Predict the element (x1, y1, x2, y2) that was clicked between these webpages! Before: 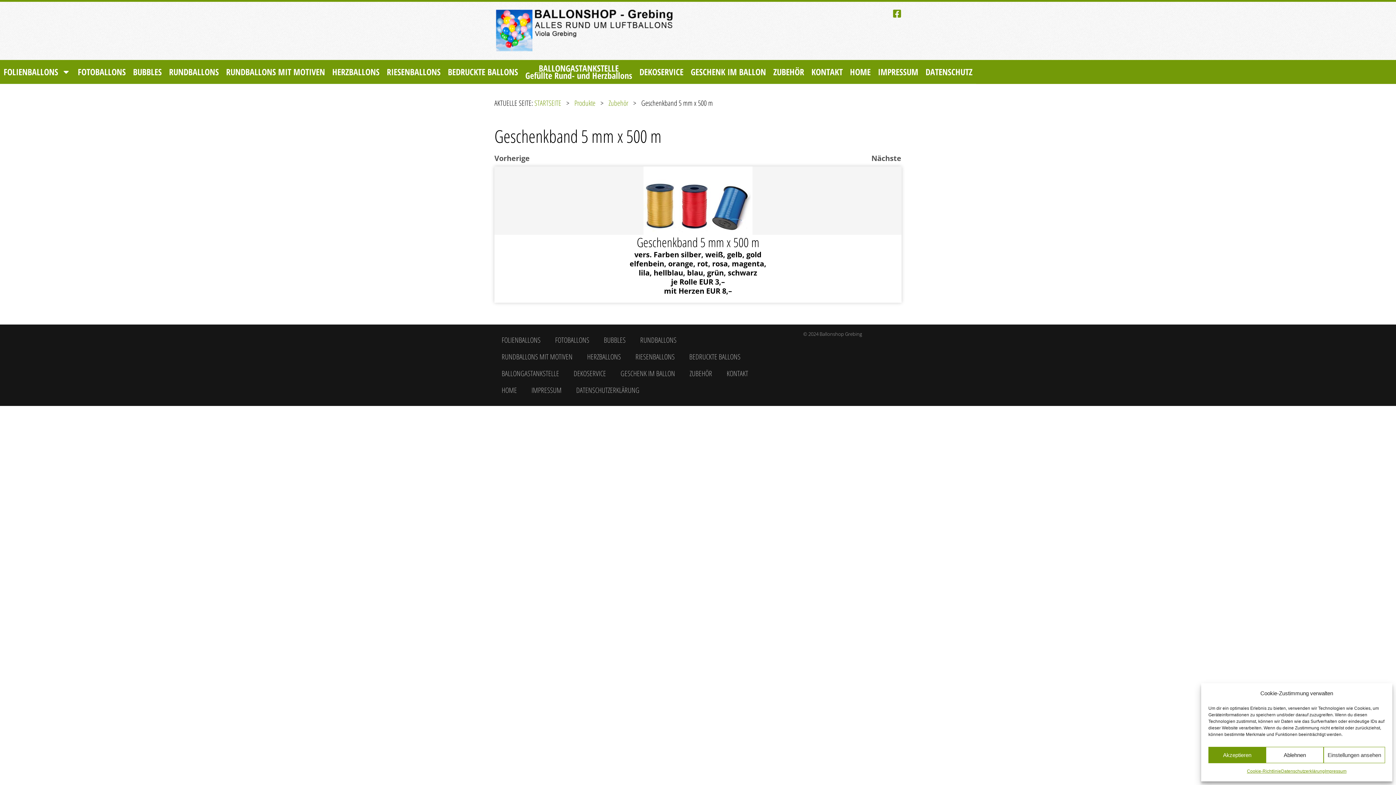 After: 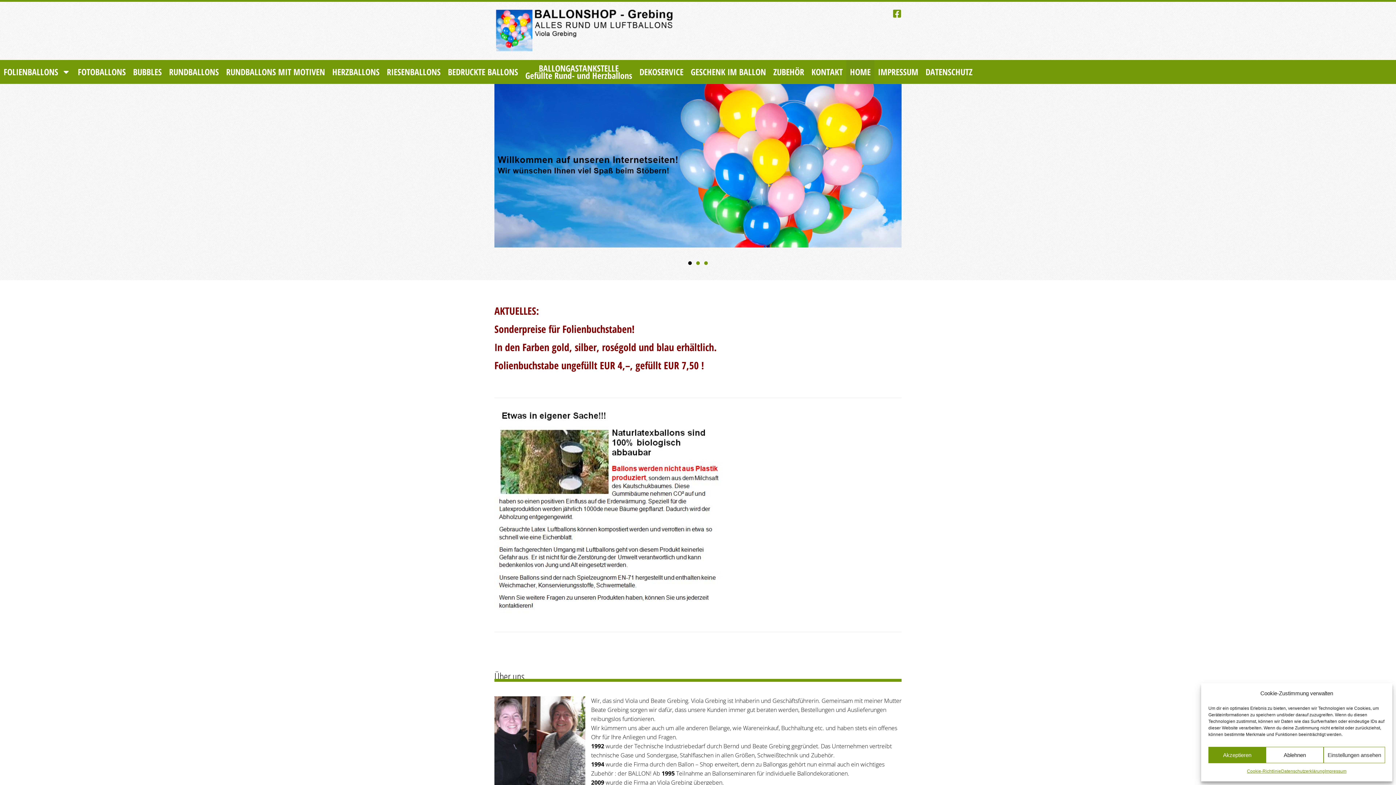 Action: label: STARTSEITE bbox: (534, 98, 561, 108)